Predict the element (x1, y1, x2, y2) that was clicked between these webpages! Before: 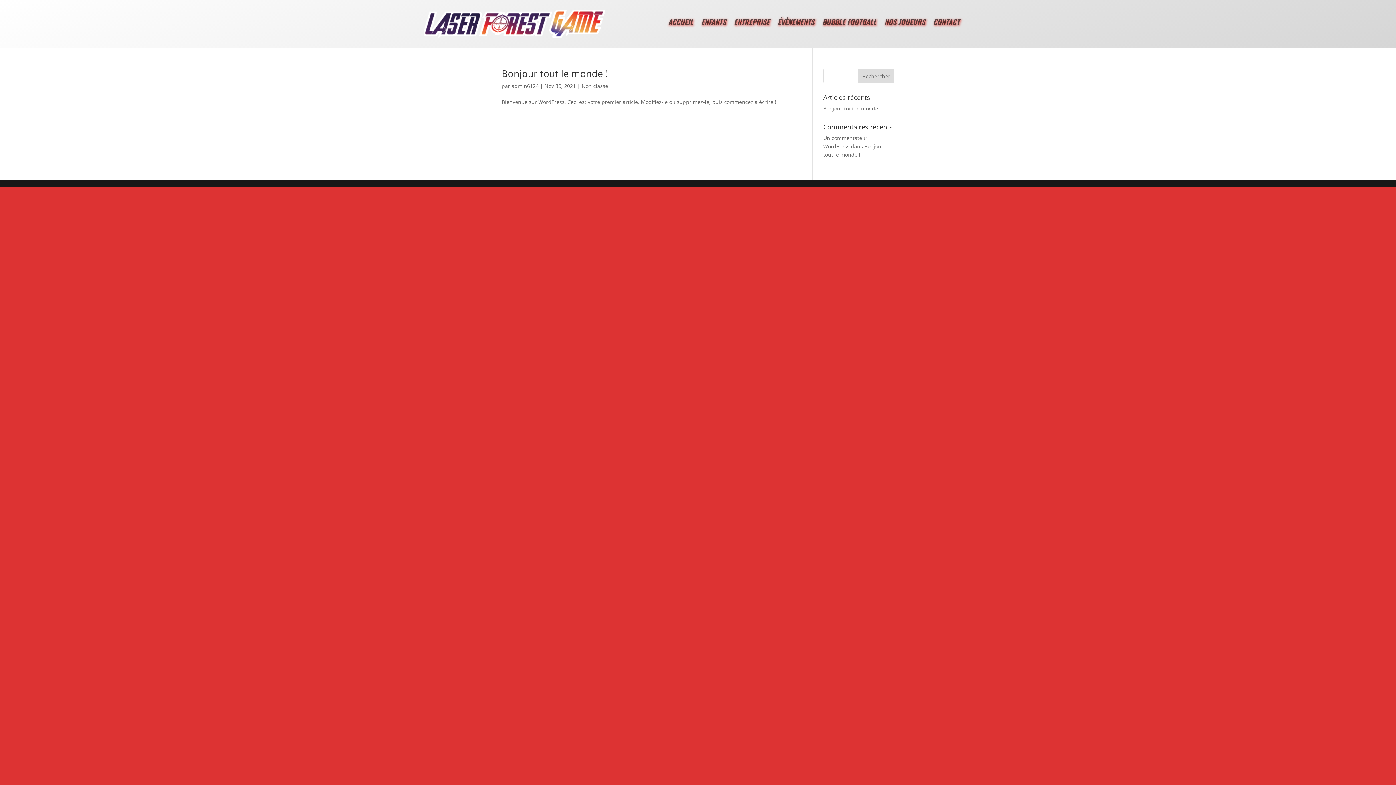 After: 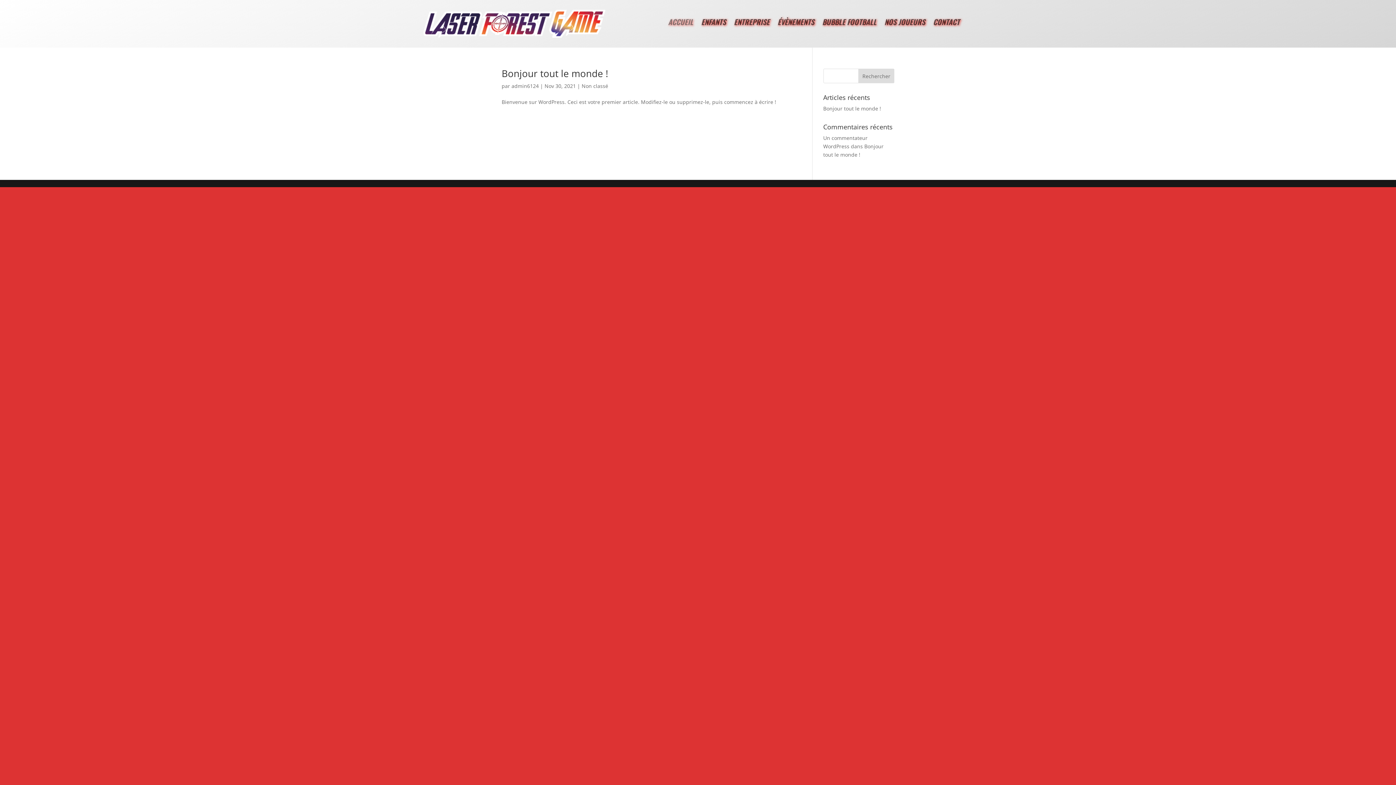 Action: bbox: (668, 19, 693, 27) label: ACCUEIL